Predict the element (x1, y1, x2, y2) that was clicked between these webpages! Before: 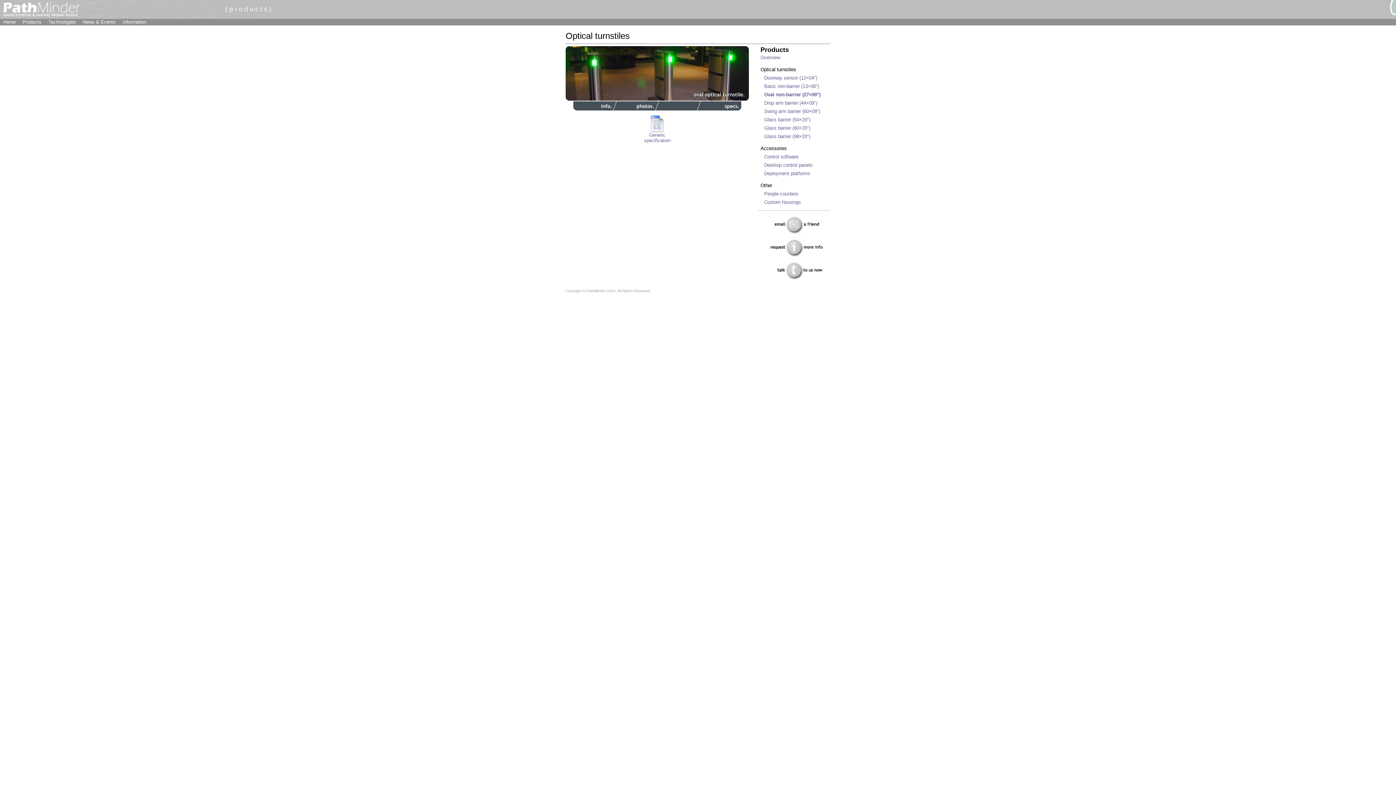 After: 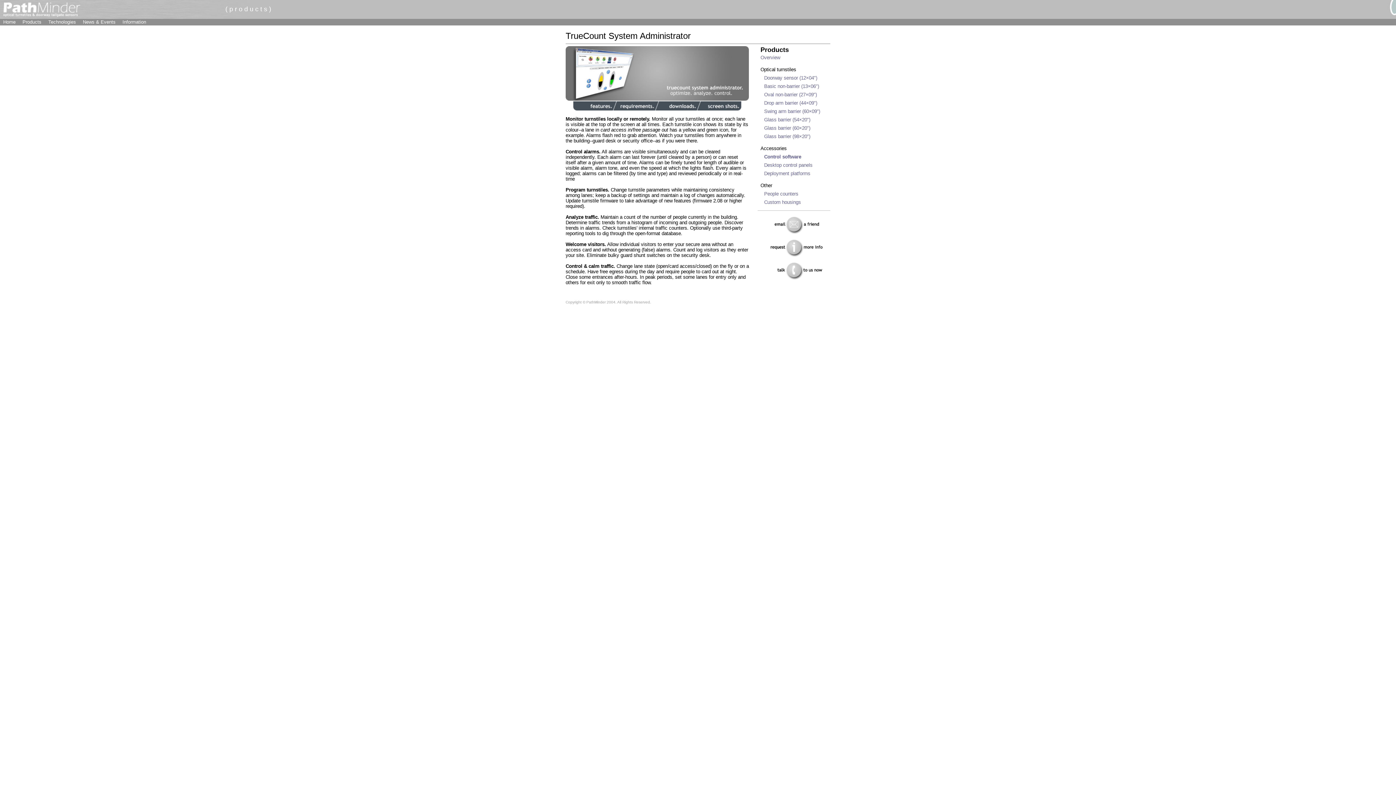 Action: bbox: (764, 154, 798, 159) label: Control software